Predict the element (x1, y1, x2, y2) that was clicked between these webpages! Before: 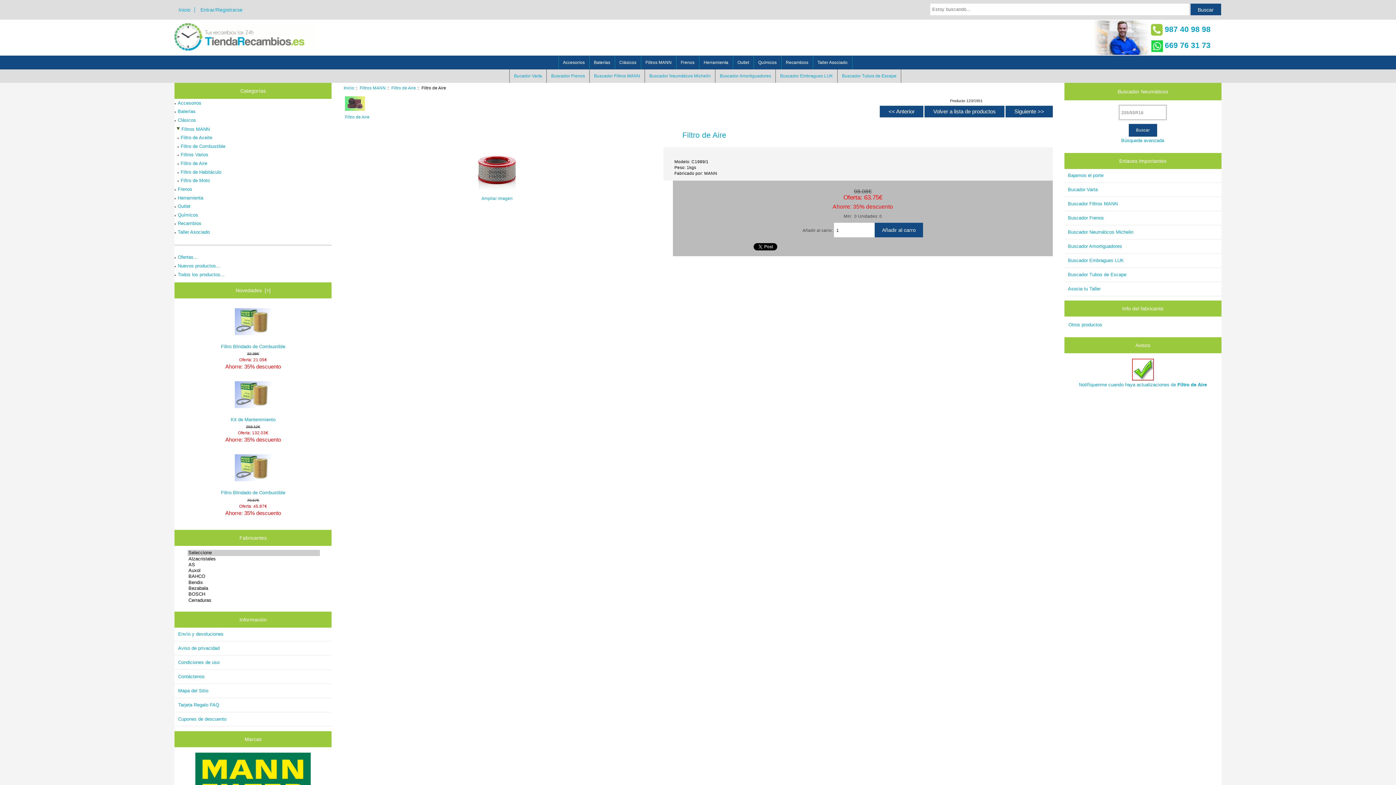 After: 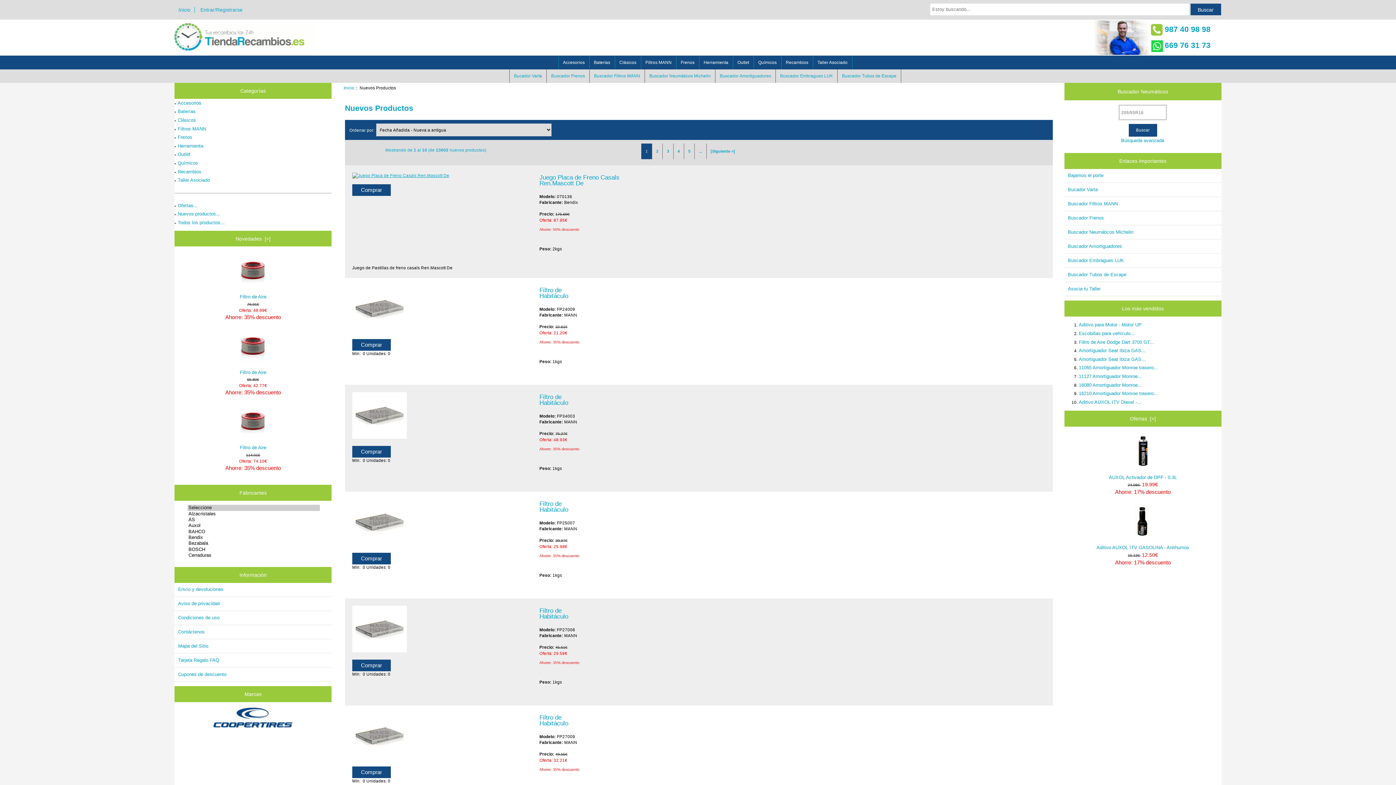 Action: bbox: (174, 261, 220, 270) label: Nuevos productos...